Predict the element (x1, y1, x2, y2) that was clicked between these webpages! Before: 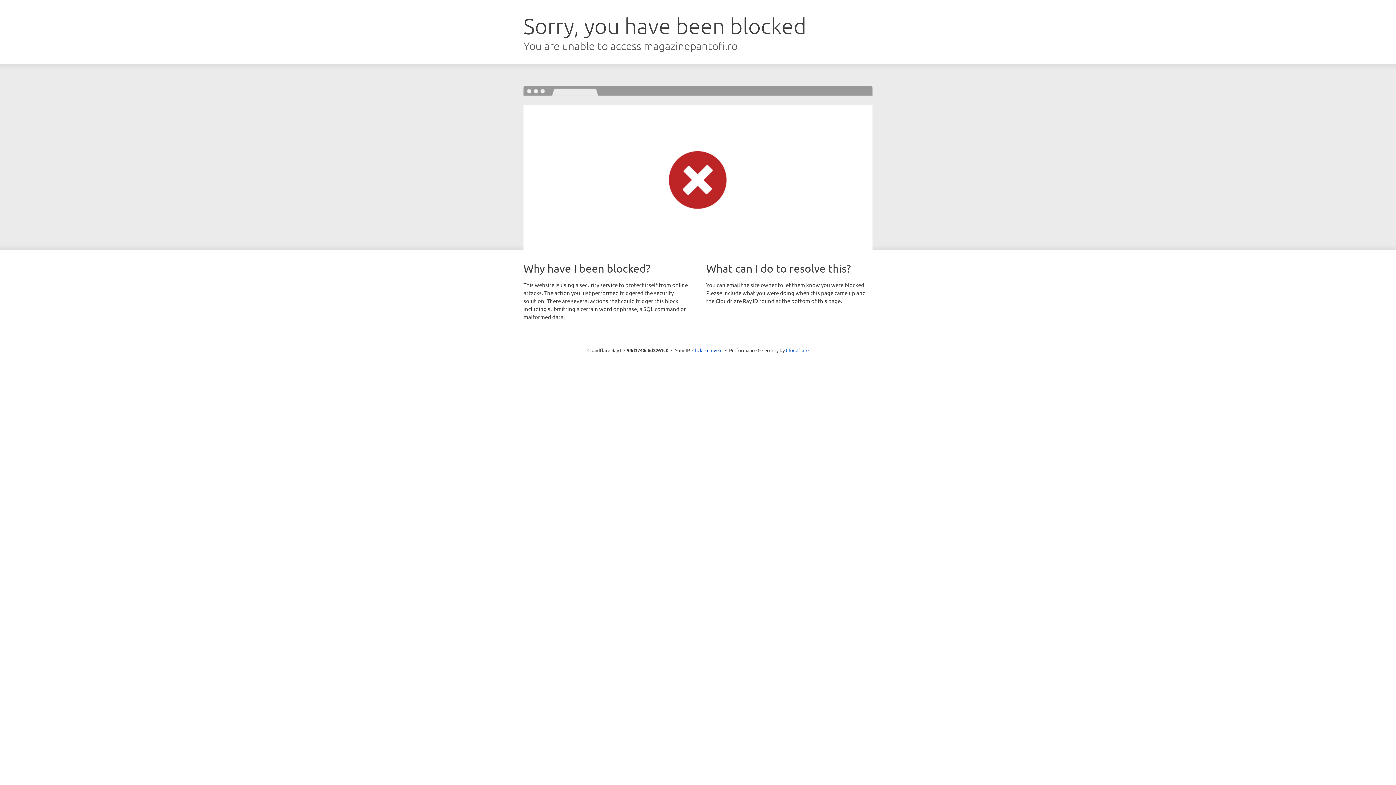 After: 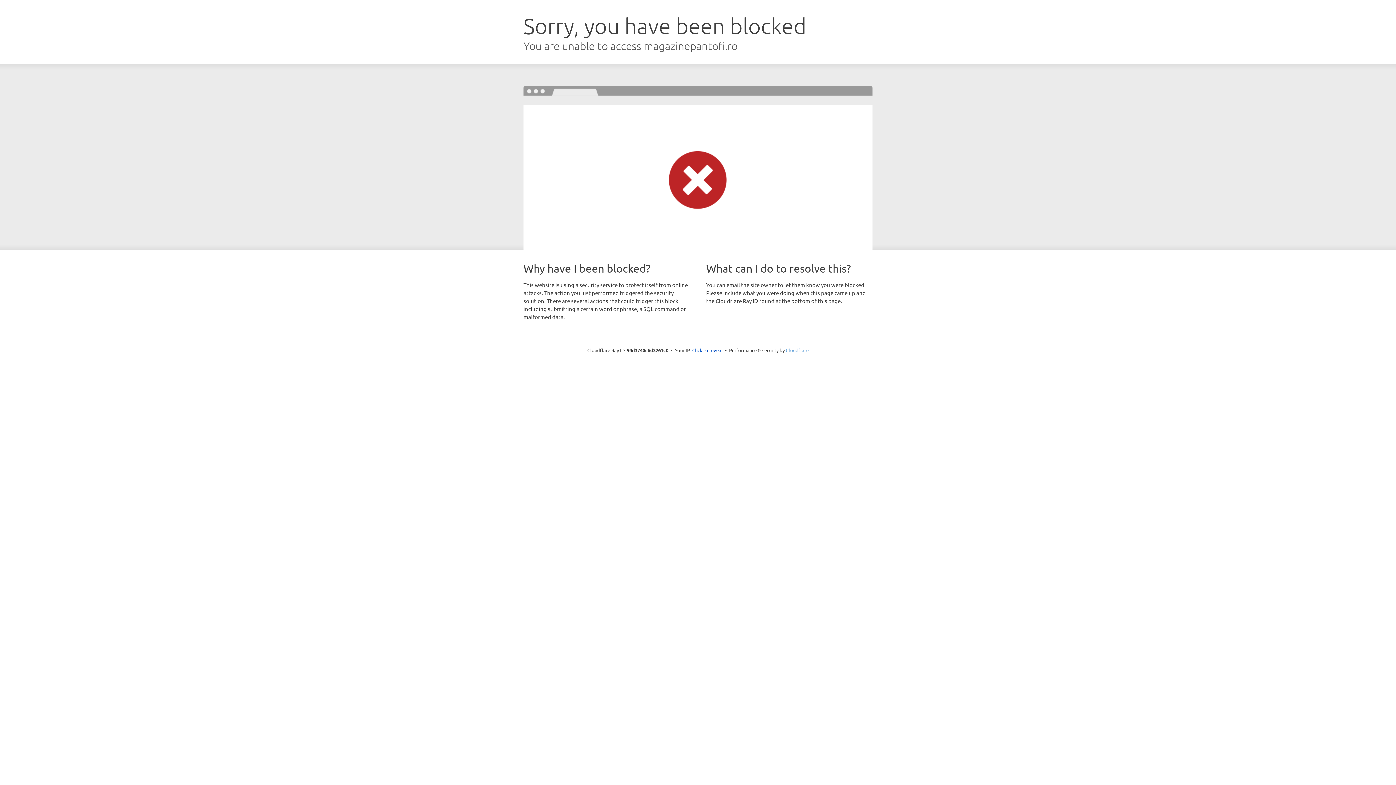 Action: bbox: (786, 347, 808, 353) label: Cloudflare